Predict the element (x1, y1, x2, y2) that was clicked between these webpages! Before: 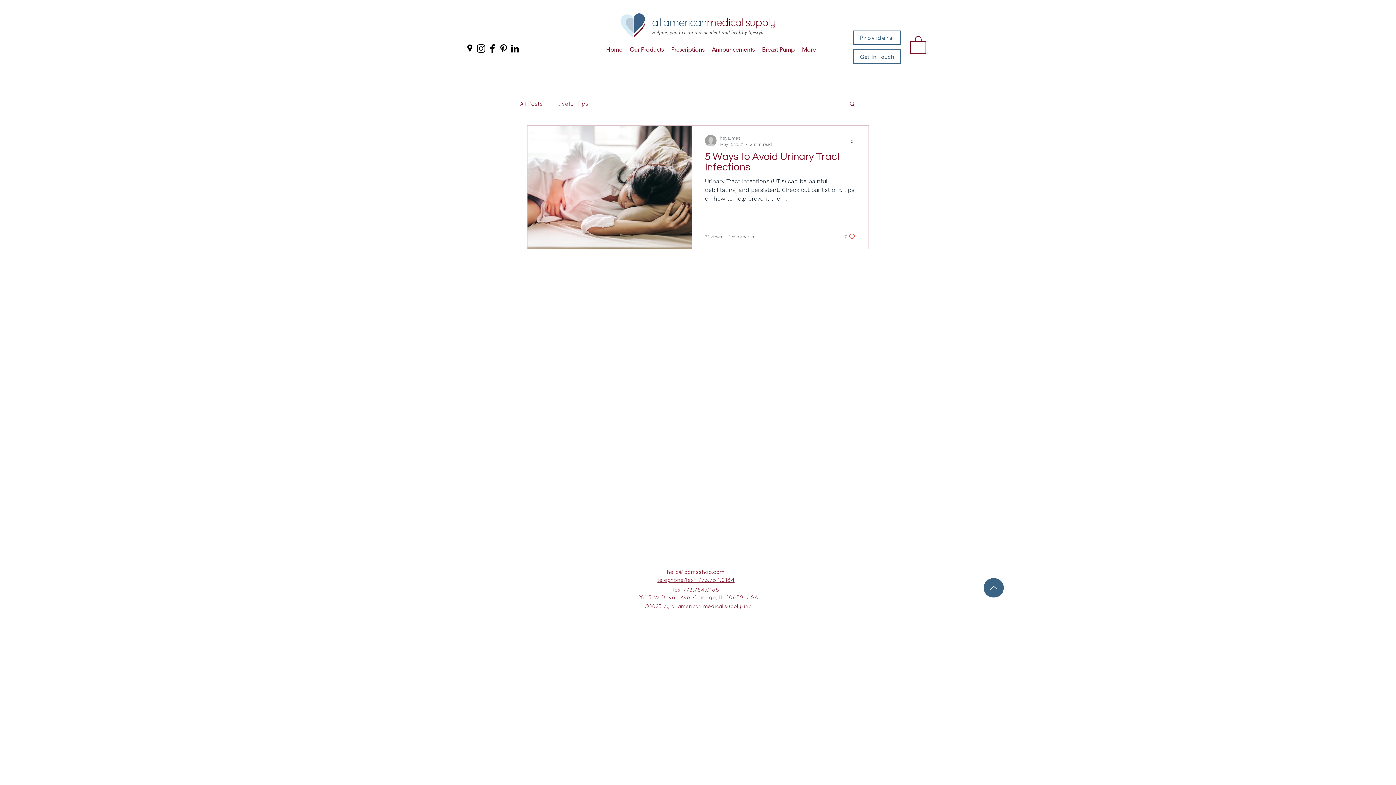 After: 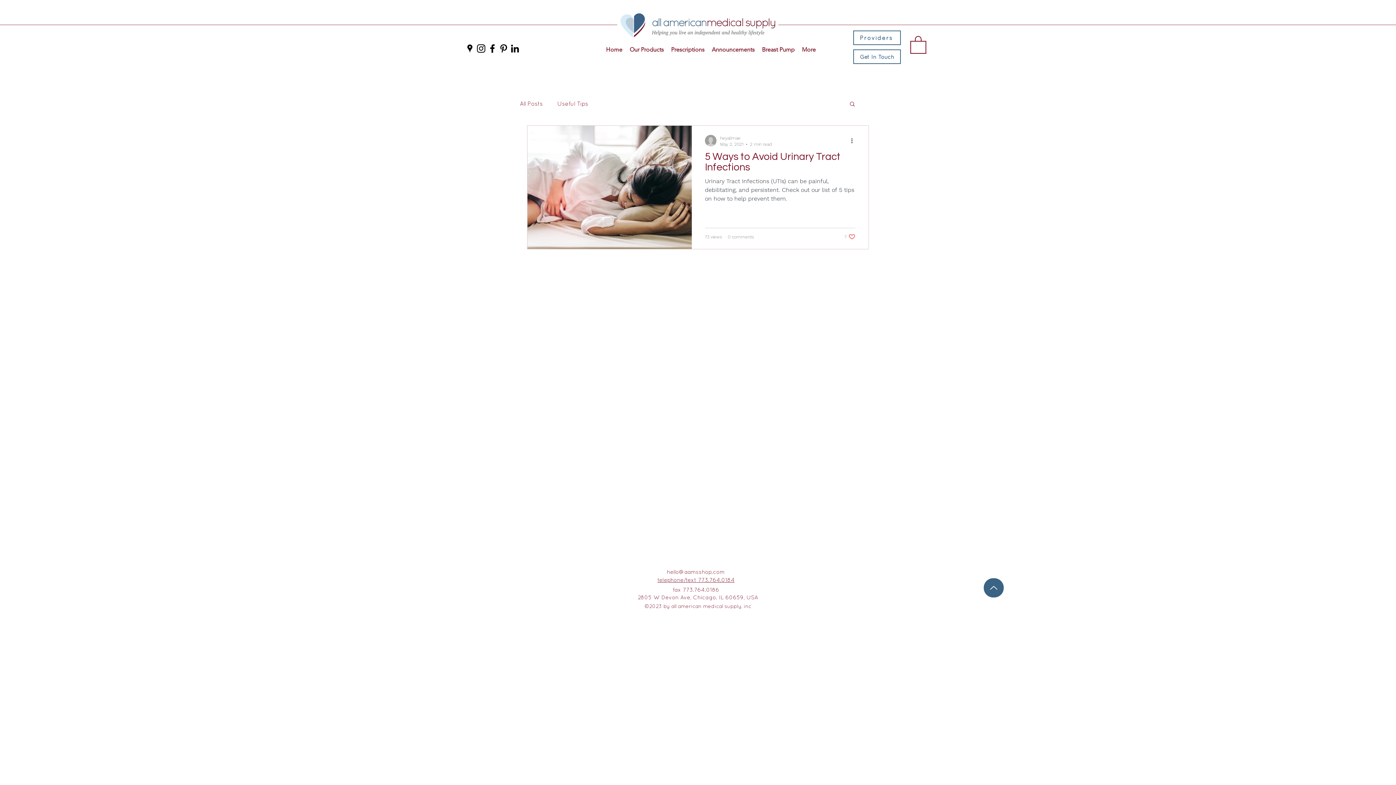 Action: label: telephone/text 773.764.0184 bbox: (657, 577, 734, 583)